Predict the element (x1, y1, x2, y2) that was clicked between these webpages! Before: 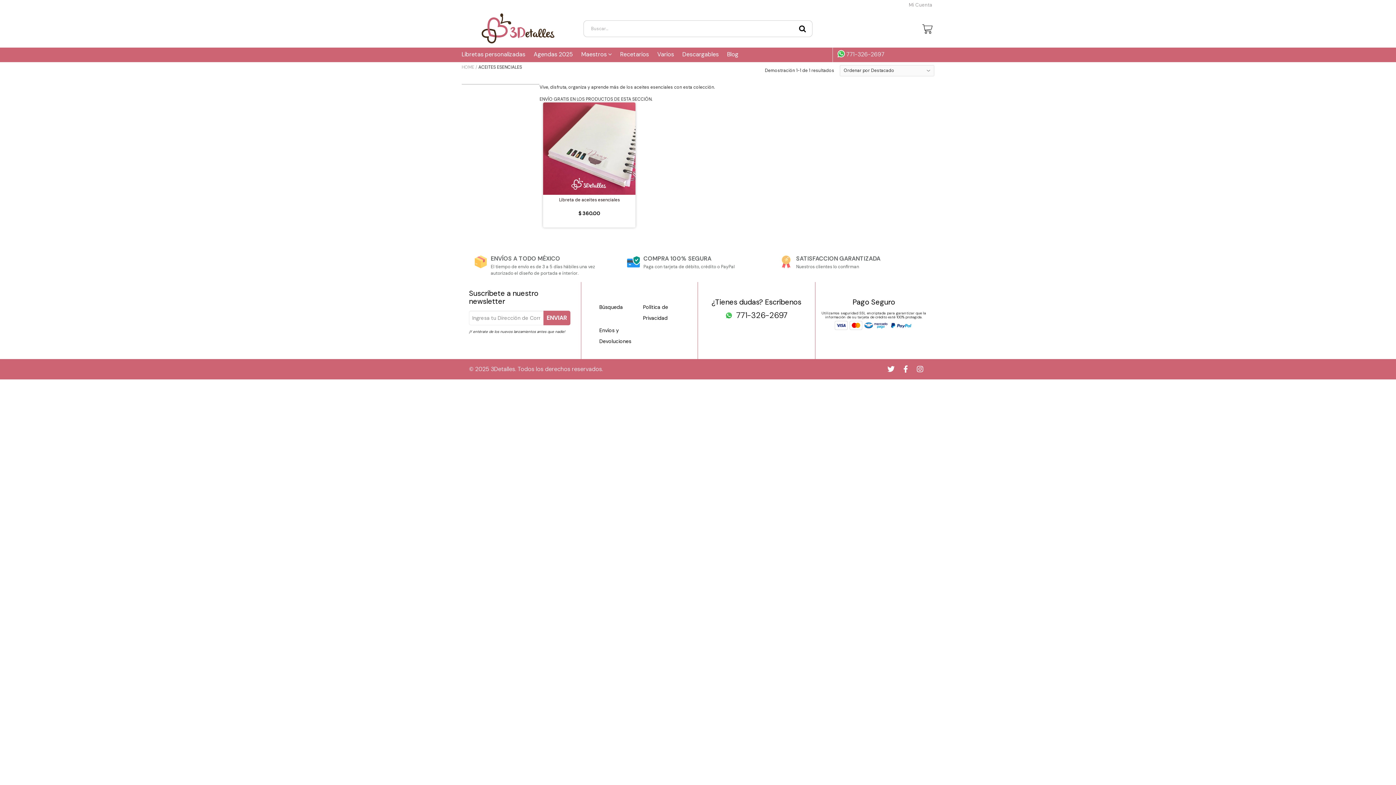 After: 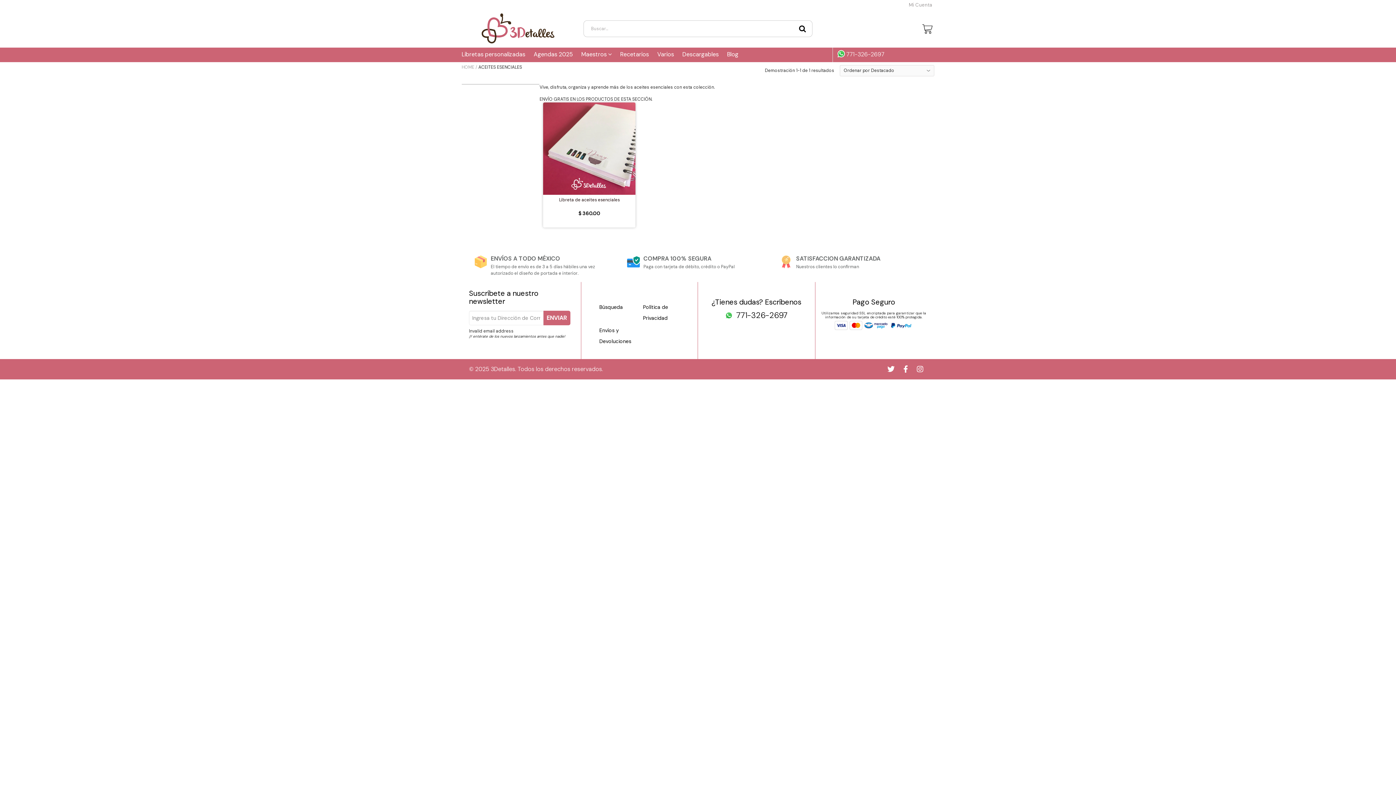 Action: label: ENVIAR bbox: (543, 310, 570, 325)